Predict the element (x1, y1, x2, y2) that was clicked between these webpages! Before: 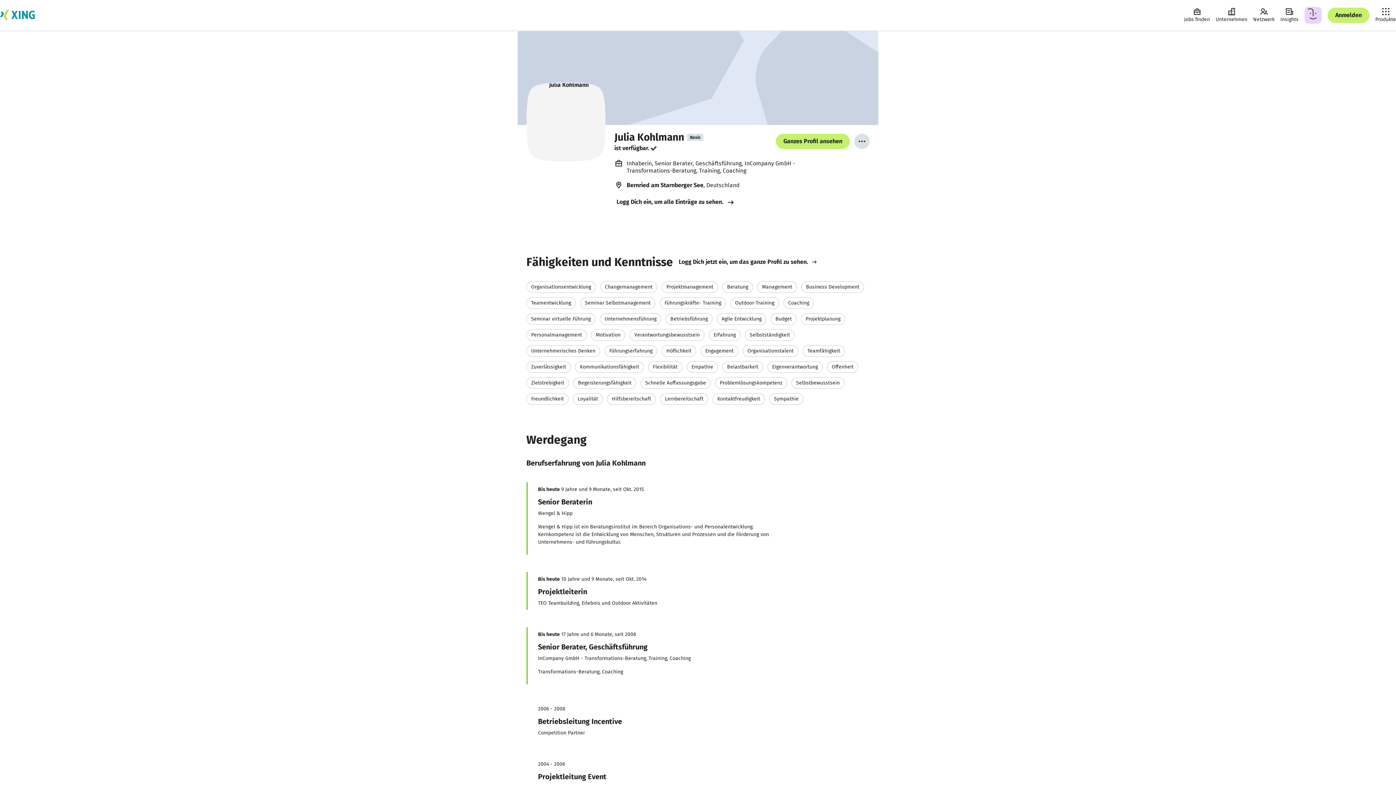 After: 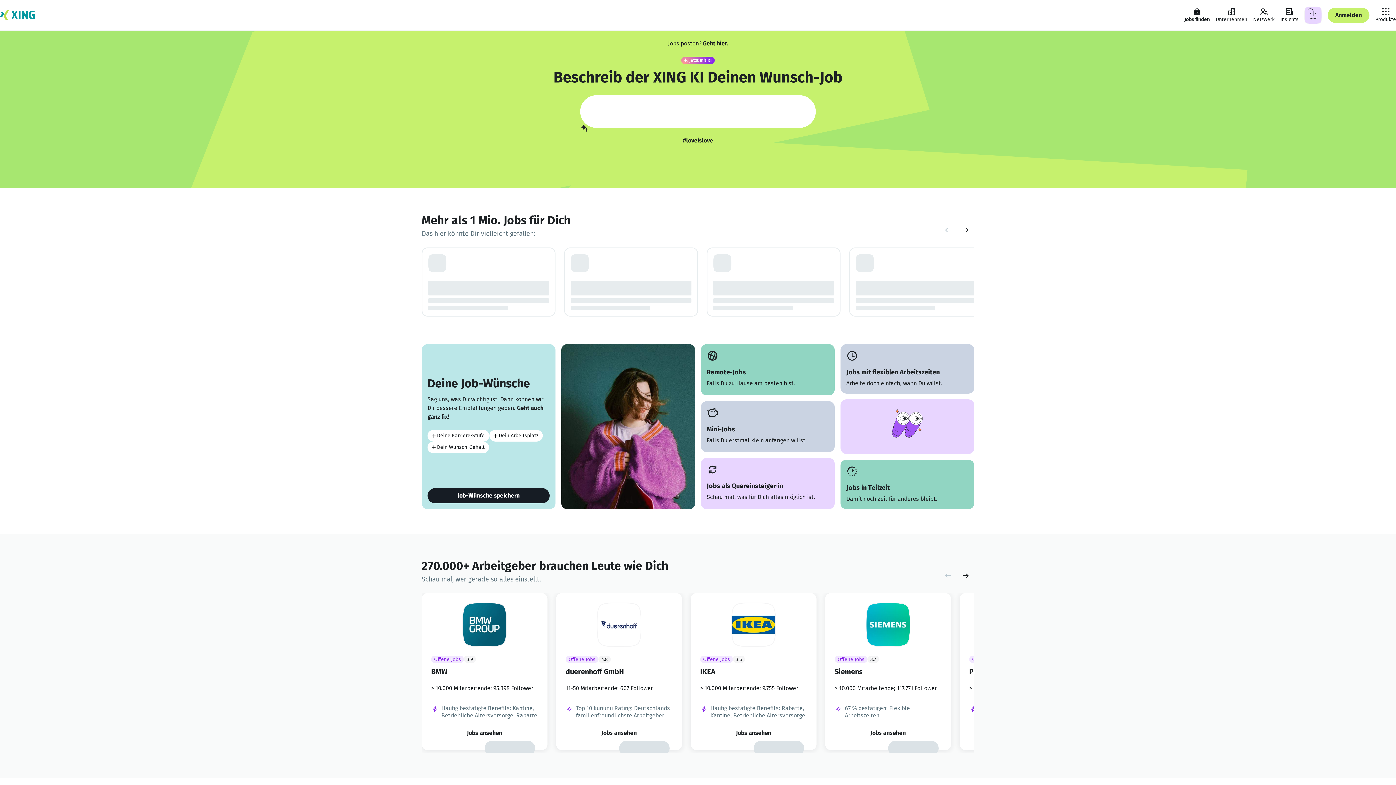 Action: bbox: (0, 8, 34, 22) label: Zur XING Startseite